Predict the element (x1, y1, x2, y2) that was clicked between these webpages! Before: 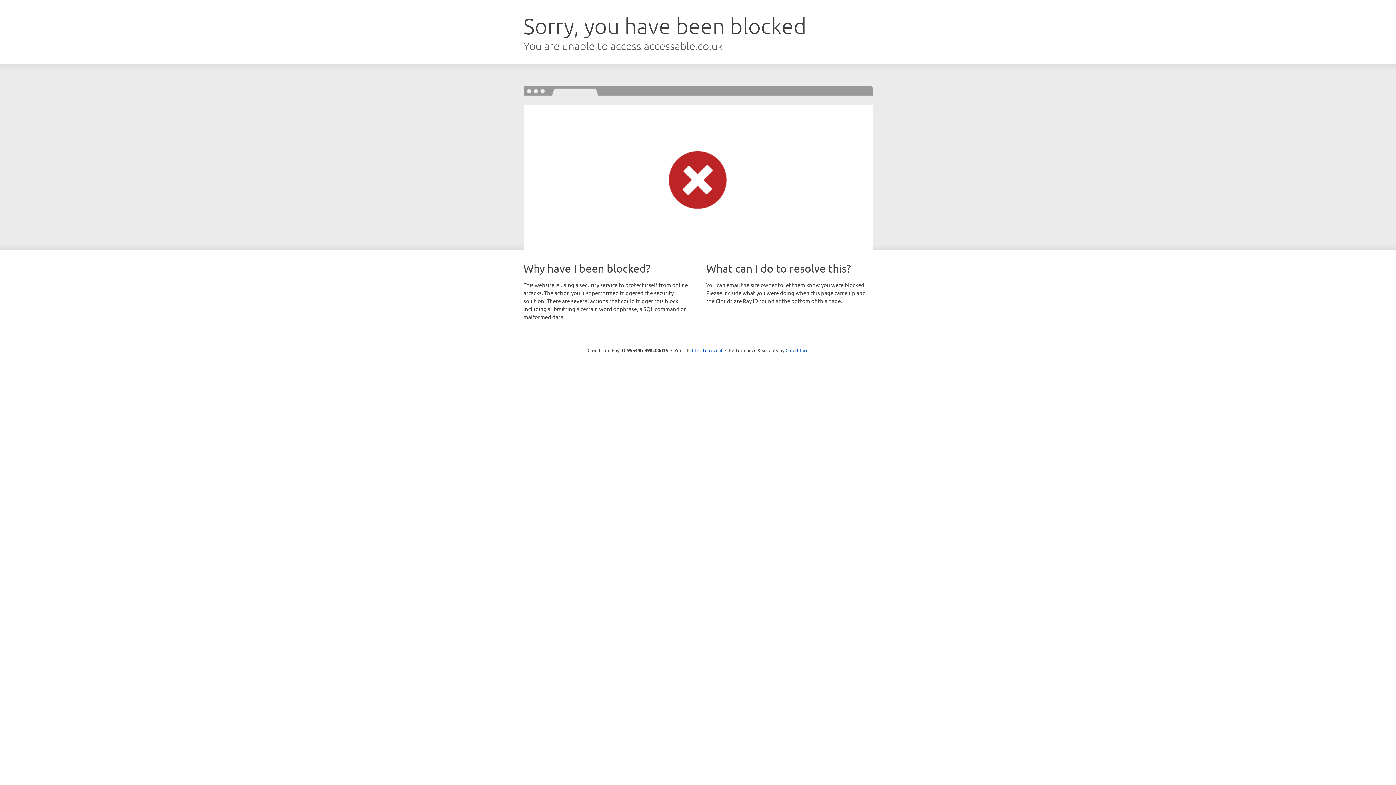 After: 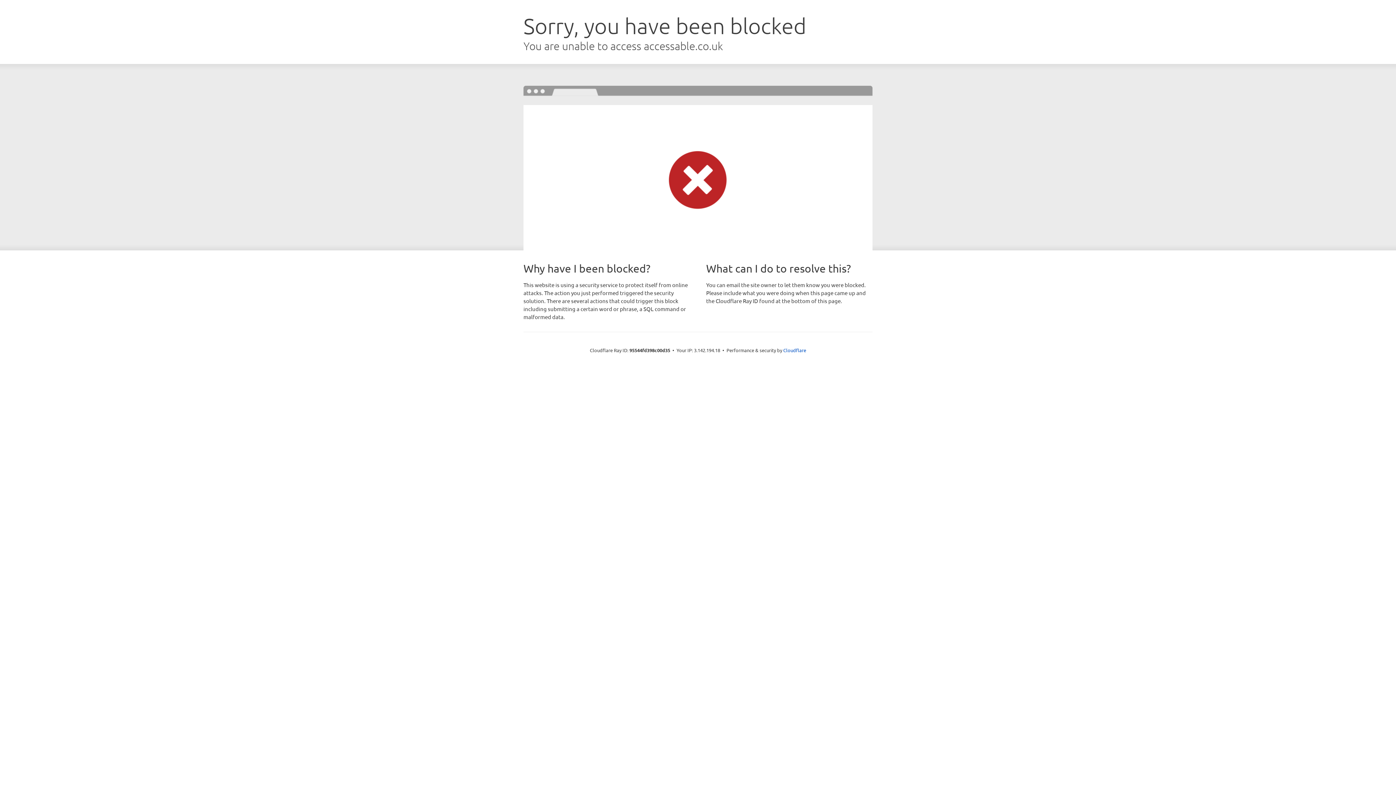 Action: label: Click to reveal bbox: (692, 346, 722, 353)